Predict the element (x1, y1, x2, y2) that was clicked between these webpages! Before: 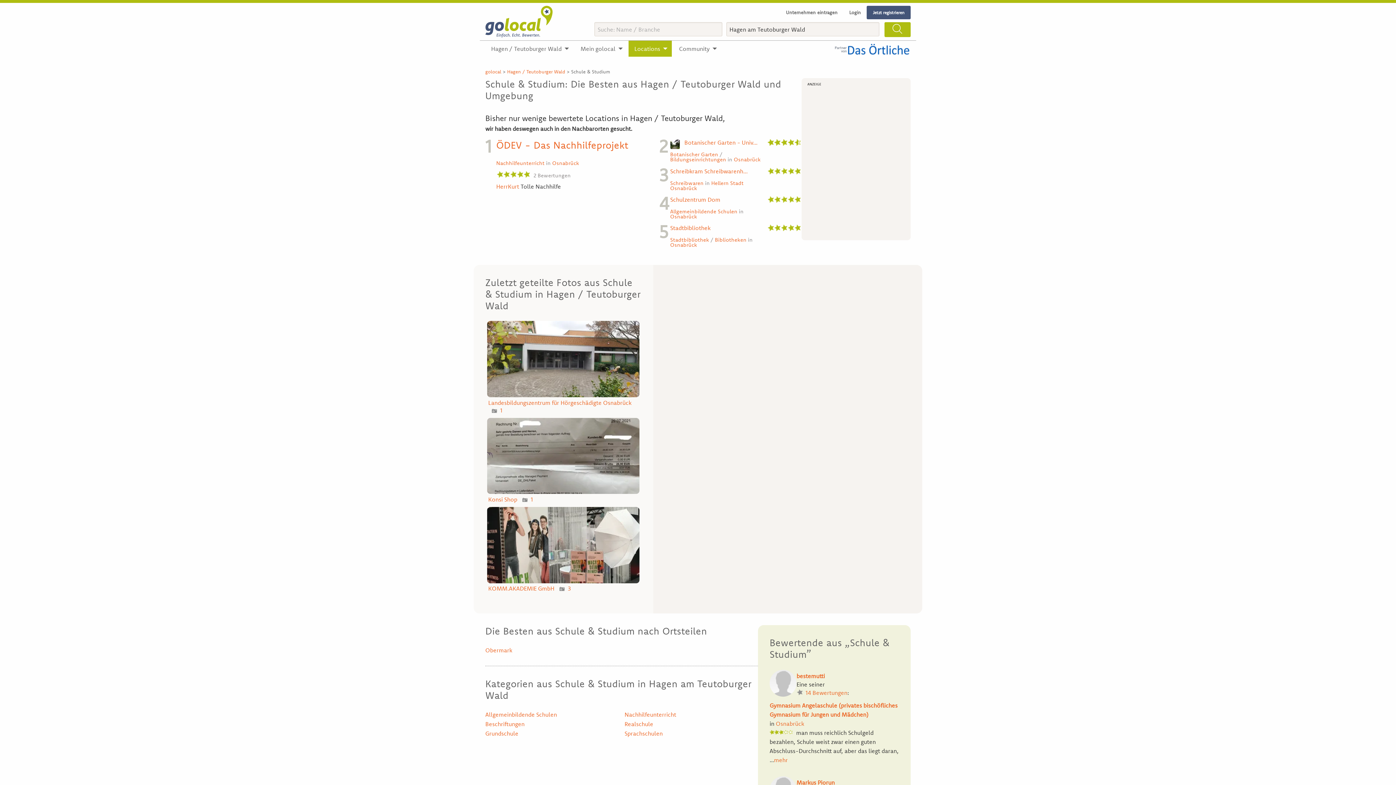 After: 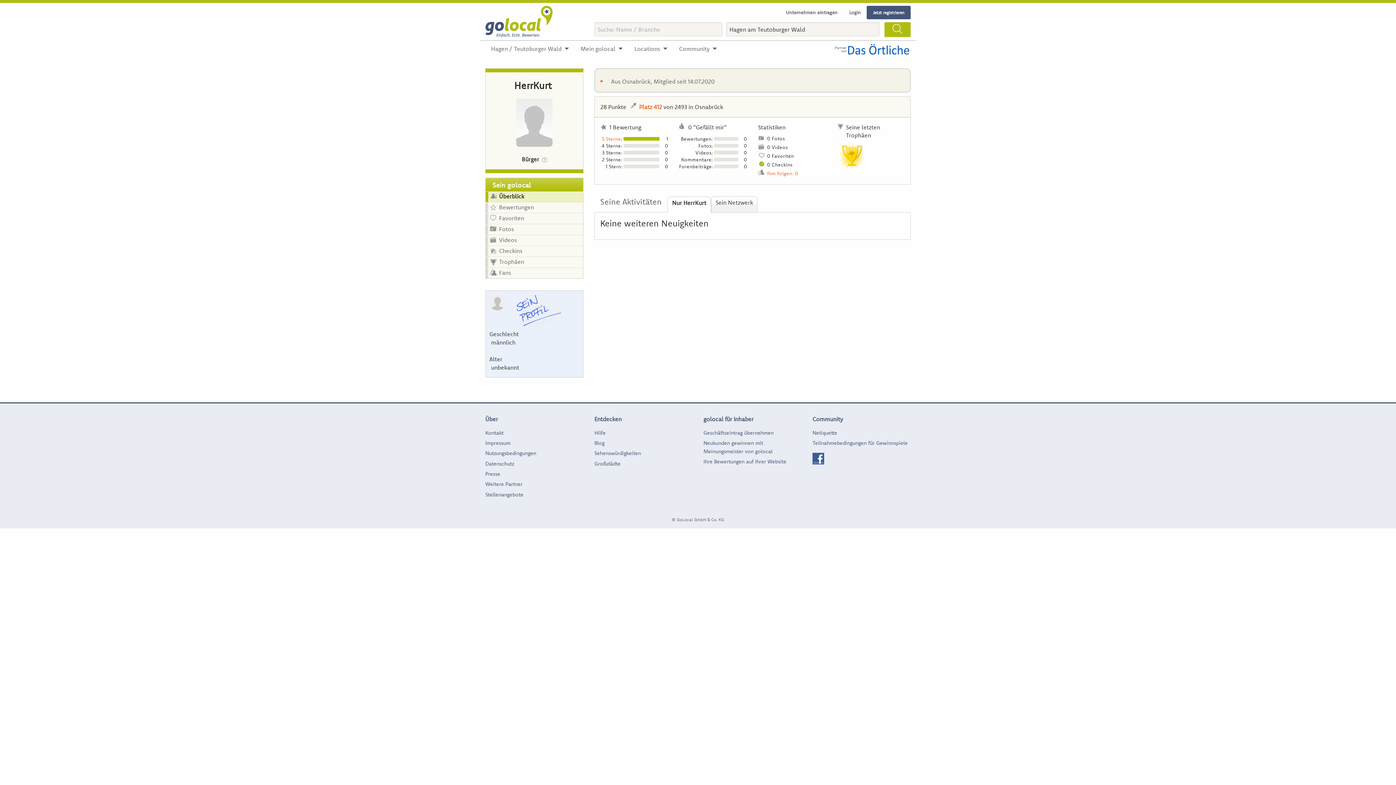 Action: label: HerrKurt bbox: (496, 182, 519, 190)